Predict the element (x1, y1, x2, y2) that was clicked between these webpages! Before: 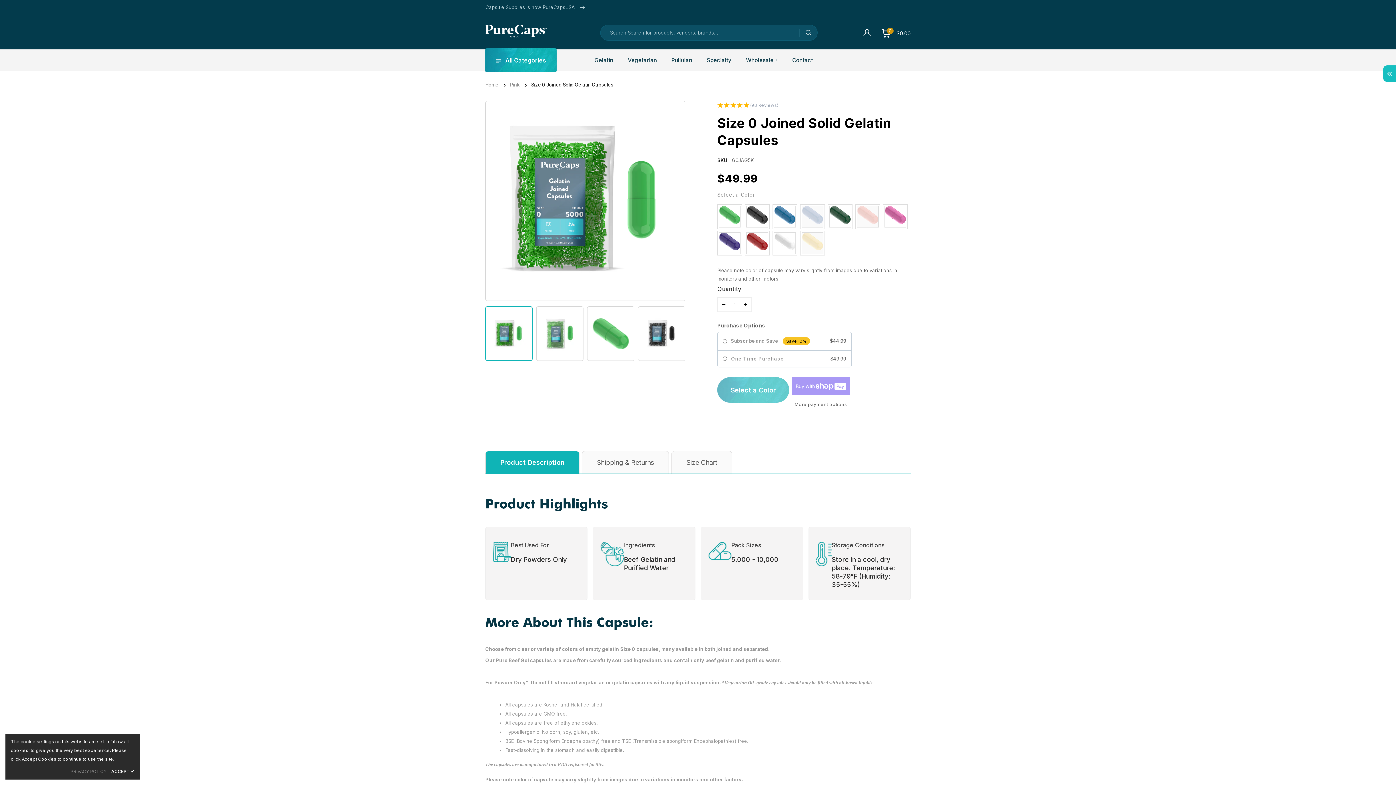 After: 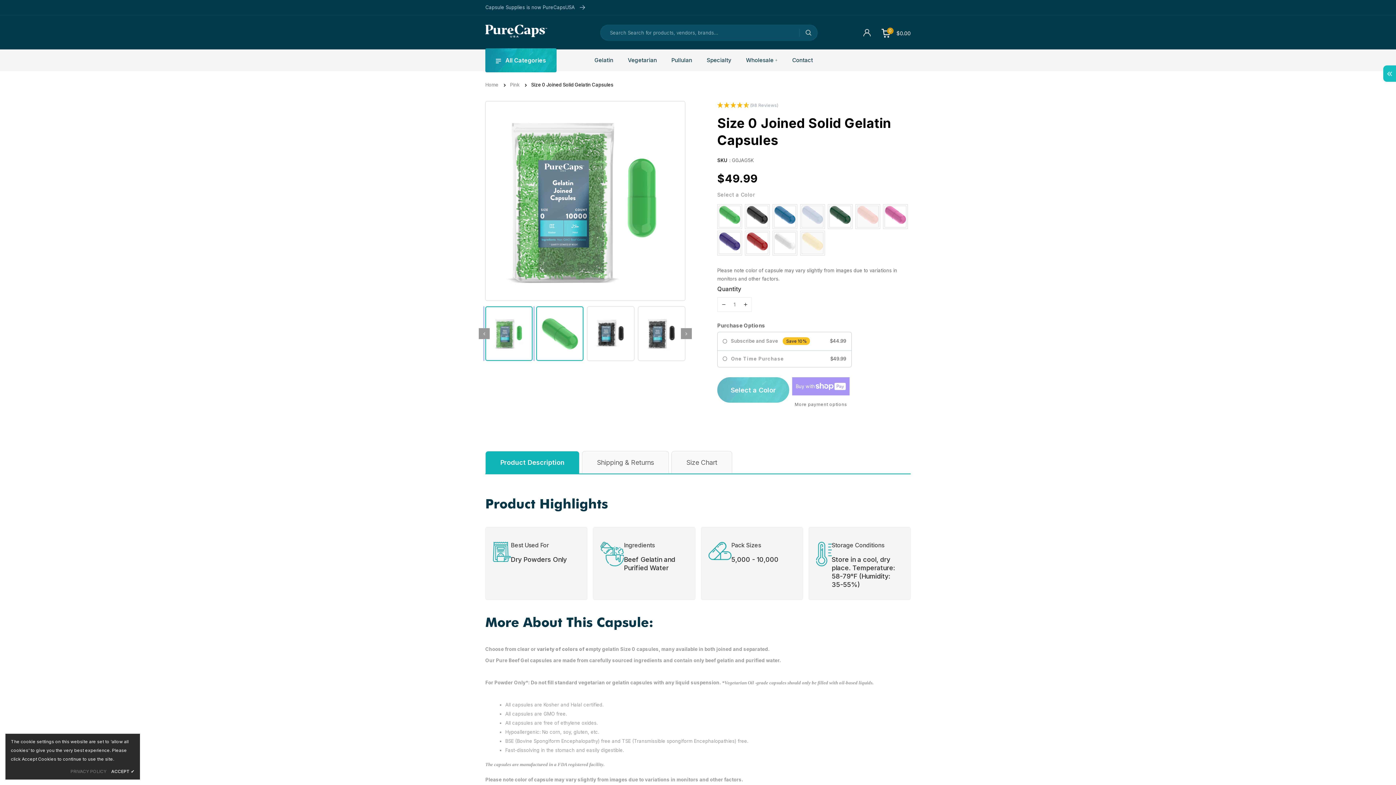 Action: bbox: (536, 306, 583, 361)